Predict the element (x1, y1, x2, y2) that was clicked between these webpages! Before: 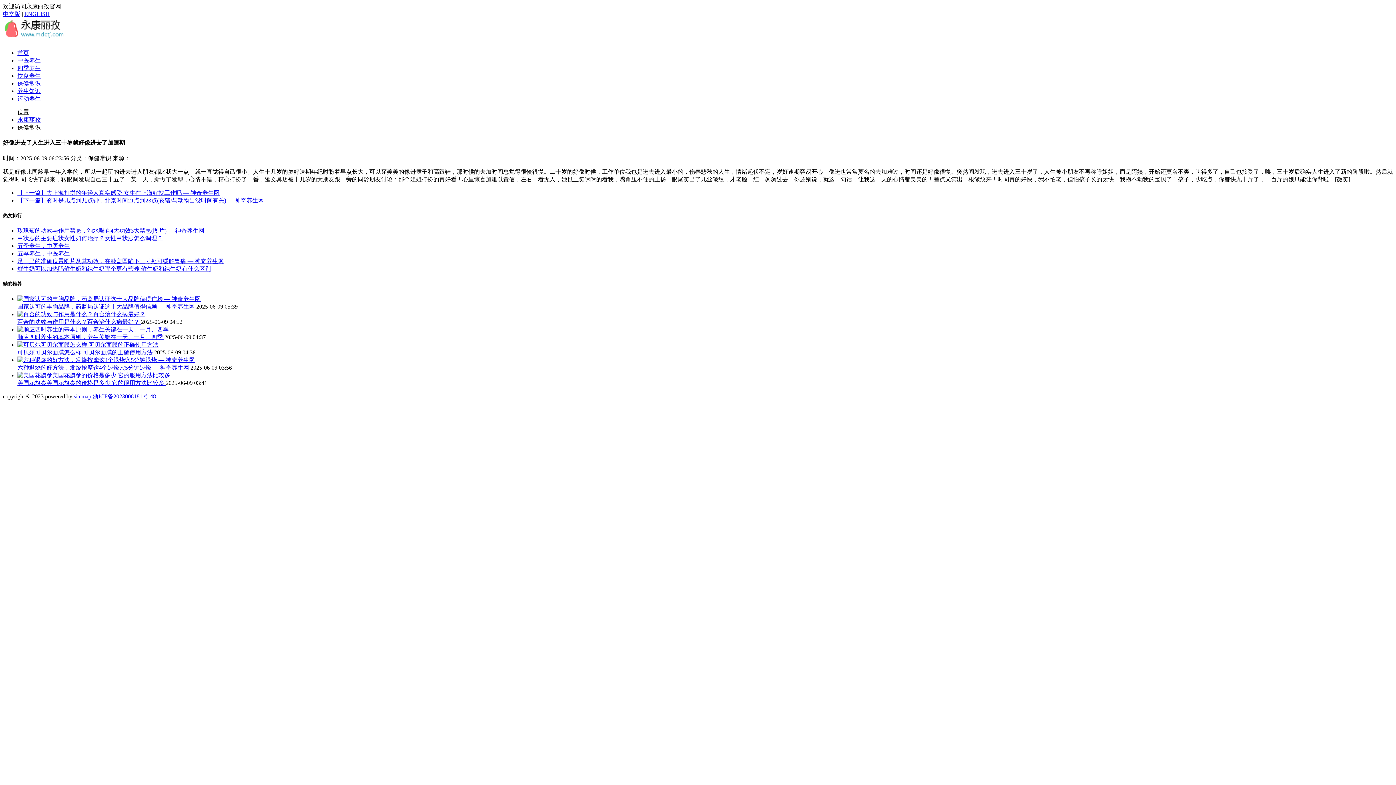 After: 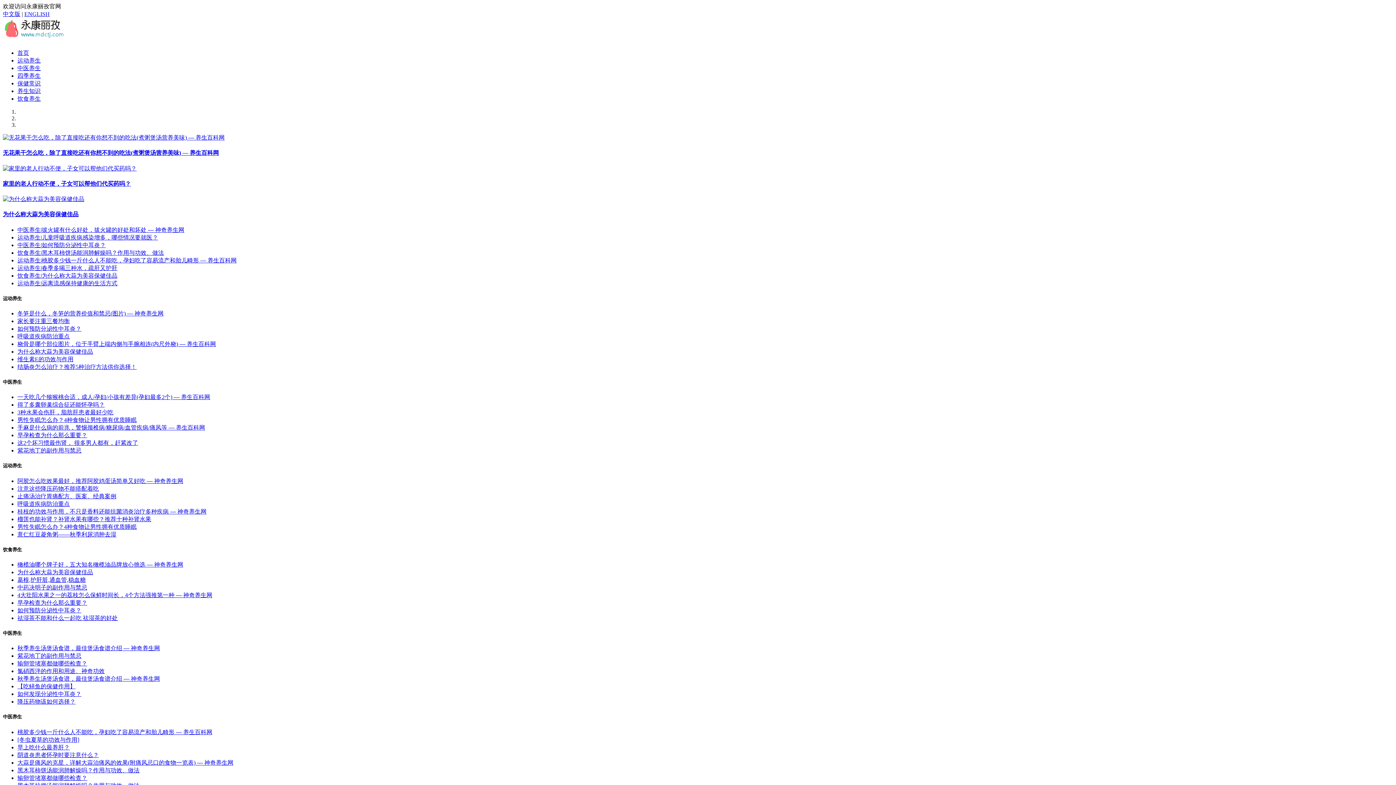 Action: bbox: (2, 37, 112, 43)